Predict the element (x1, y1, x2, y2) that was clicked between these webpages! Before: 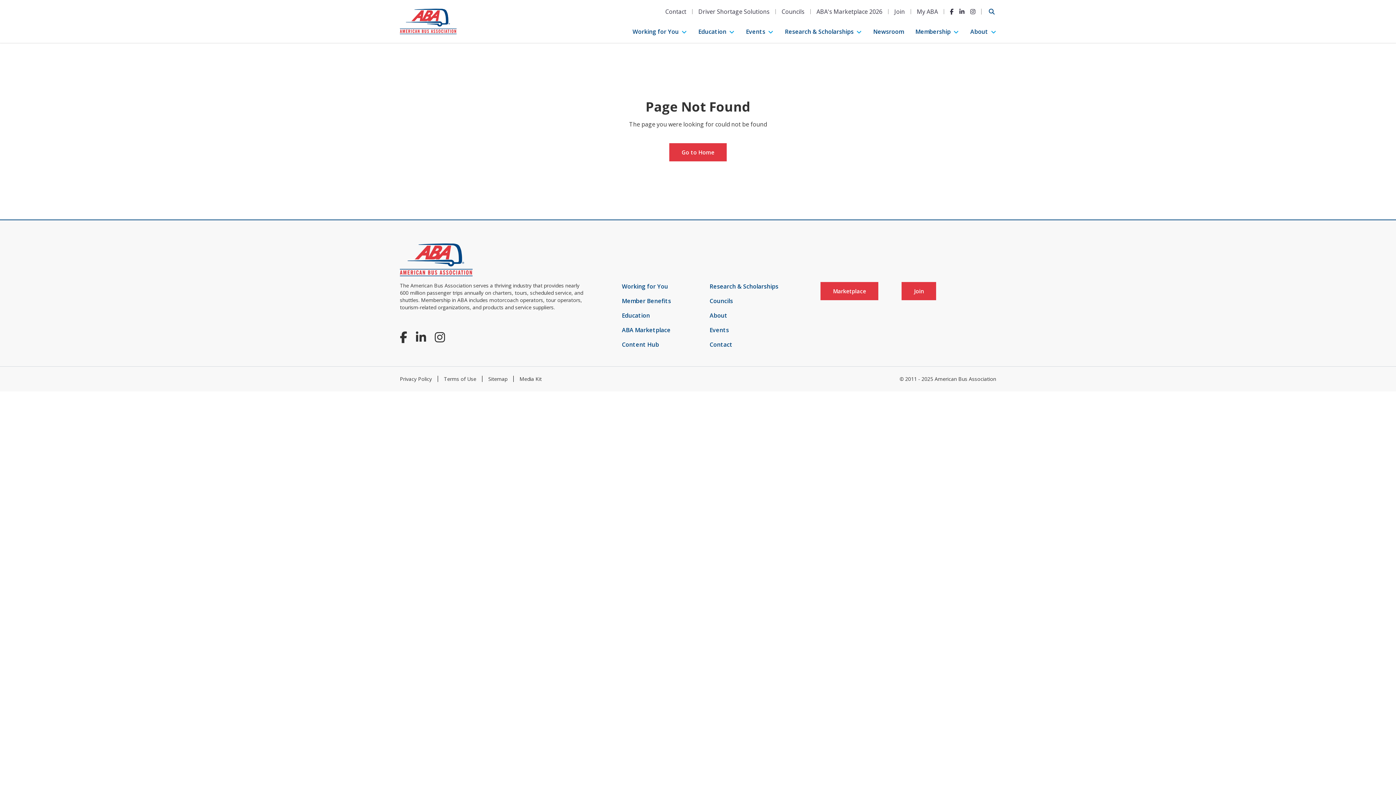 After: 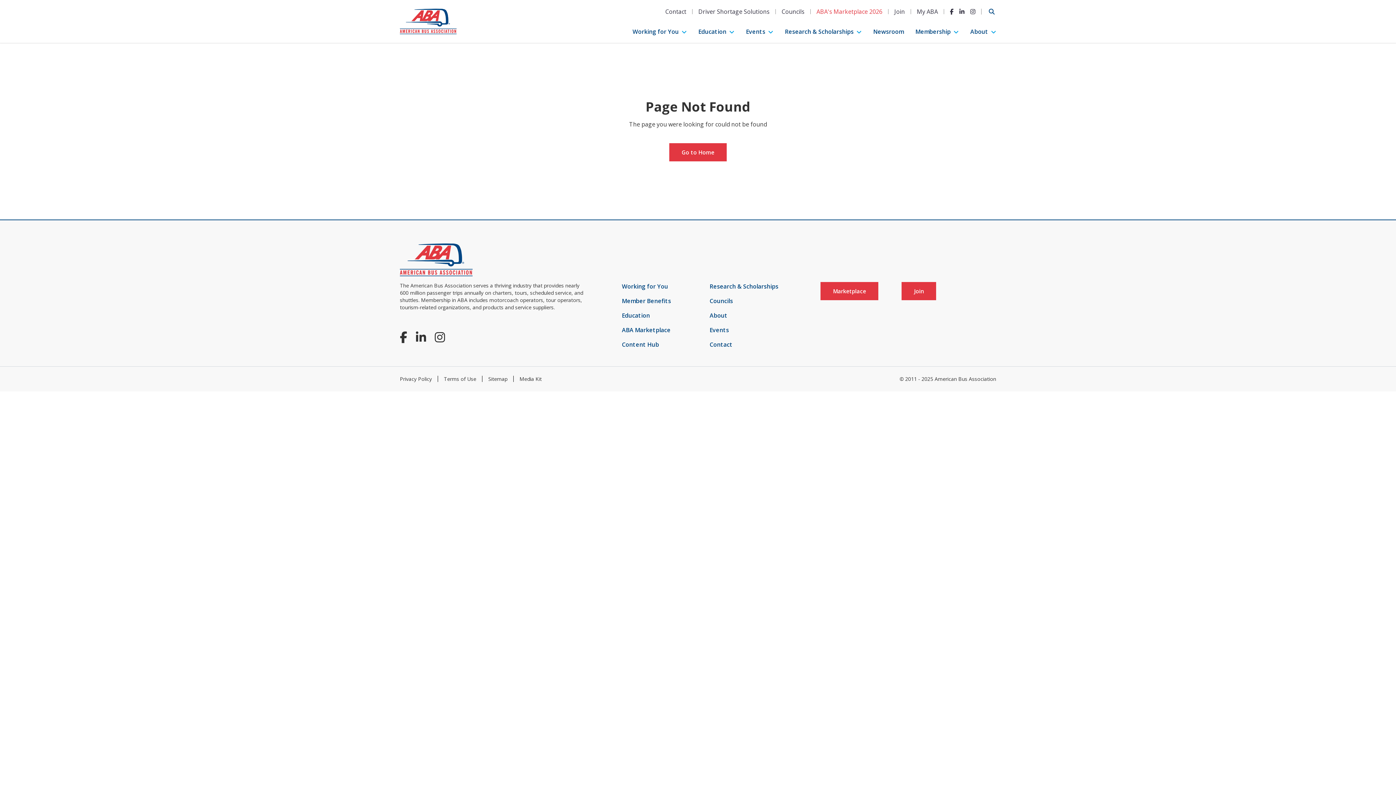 Action: label: ABA's Marketplace 2026 bbox: (816, 7, 882, 15)